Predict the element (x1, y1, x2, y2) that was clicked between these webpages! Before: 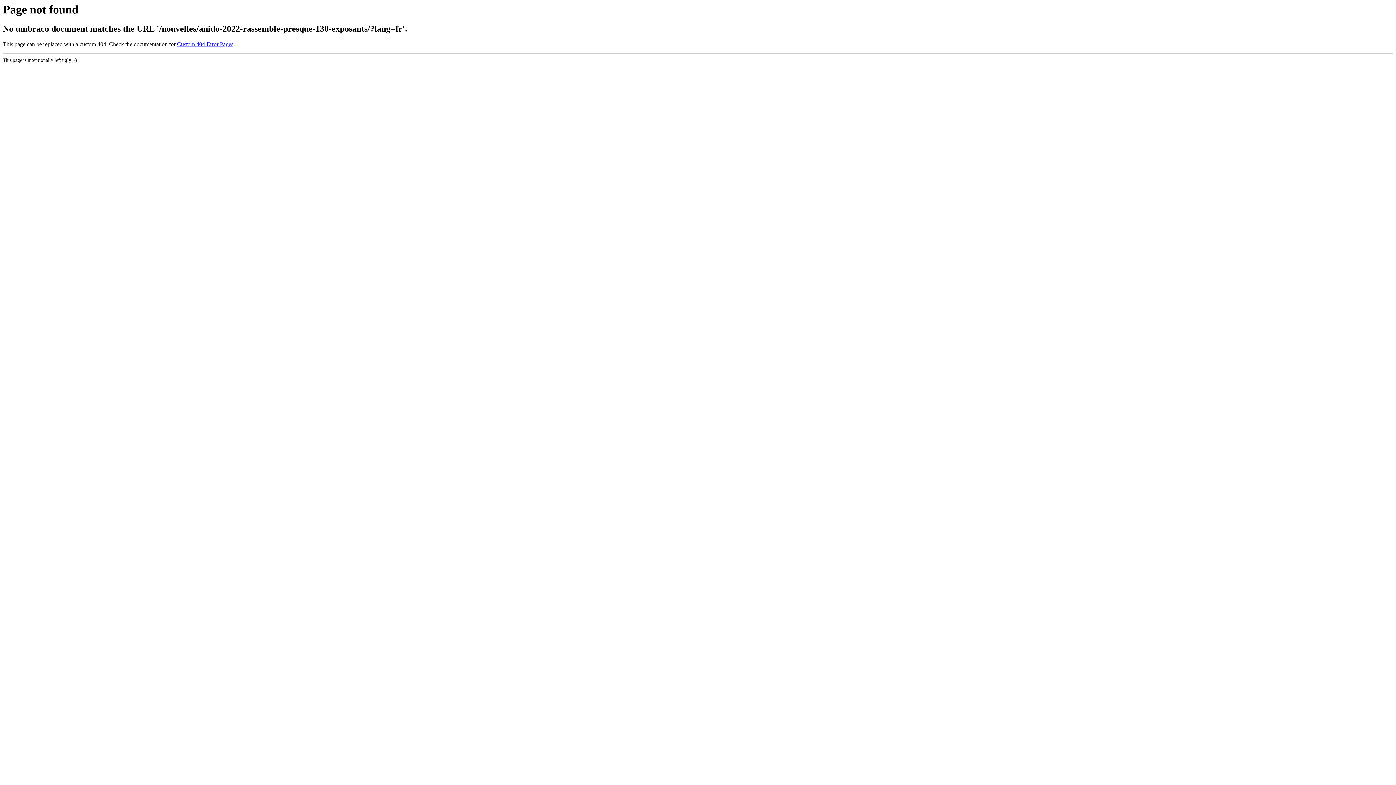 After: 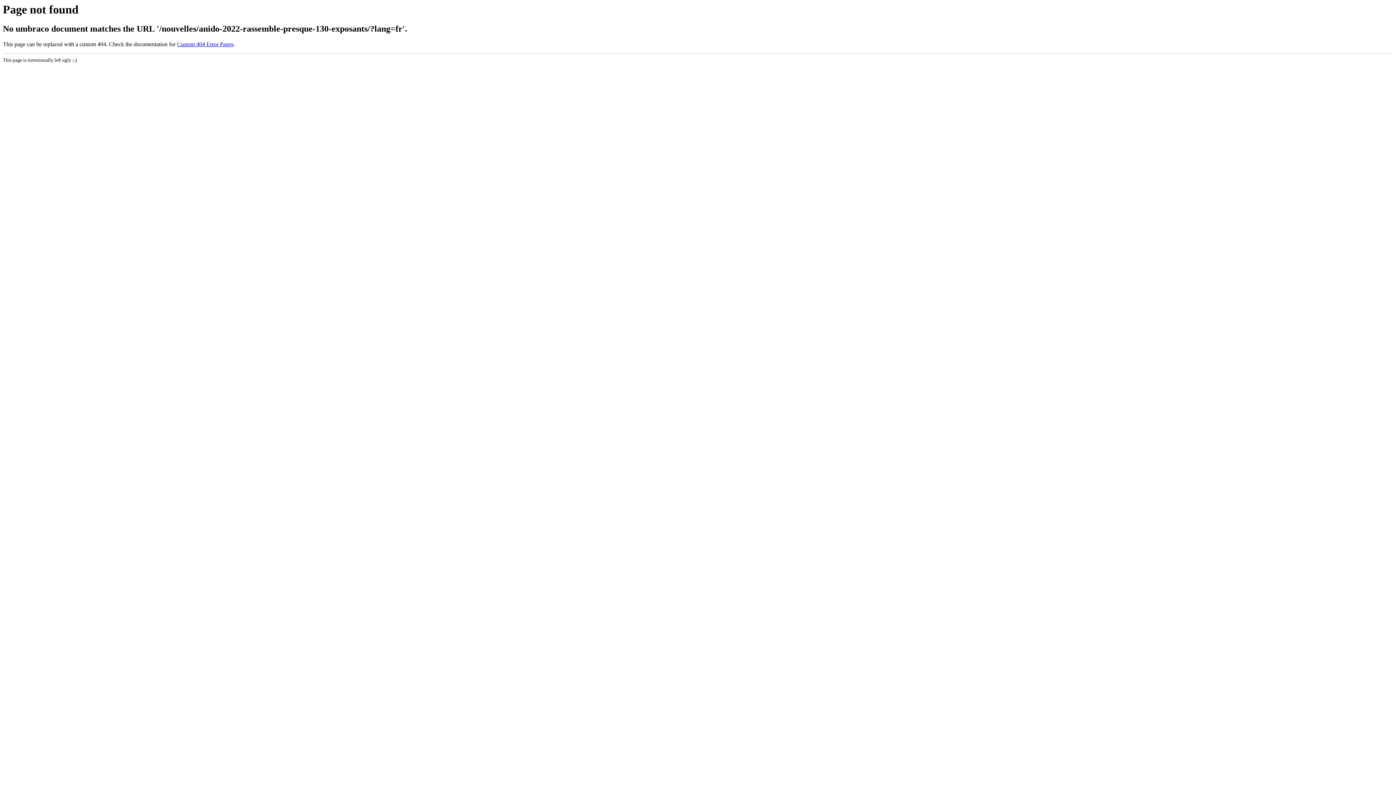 Action: bbox: (177, 41, 233, 47) label: Custom 404 Error Pages